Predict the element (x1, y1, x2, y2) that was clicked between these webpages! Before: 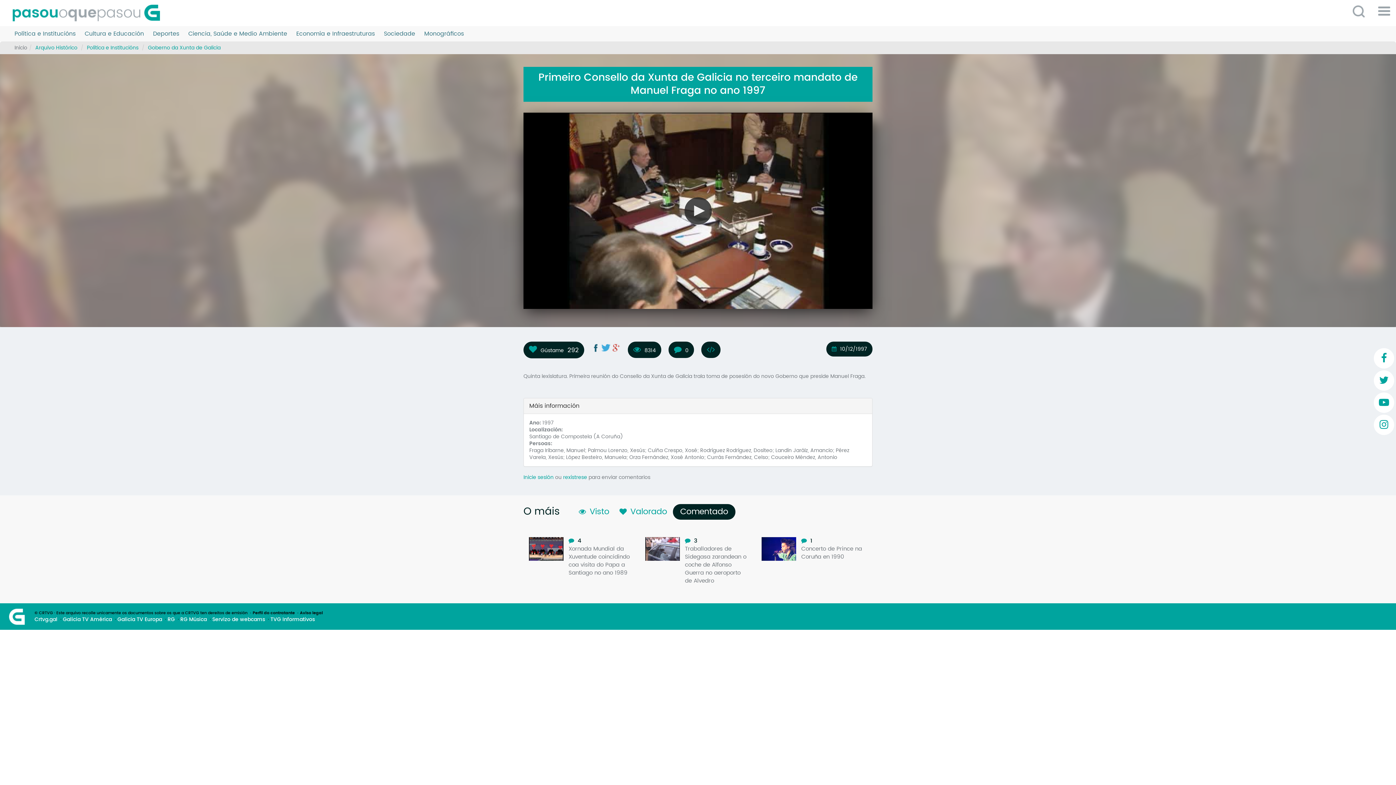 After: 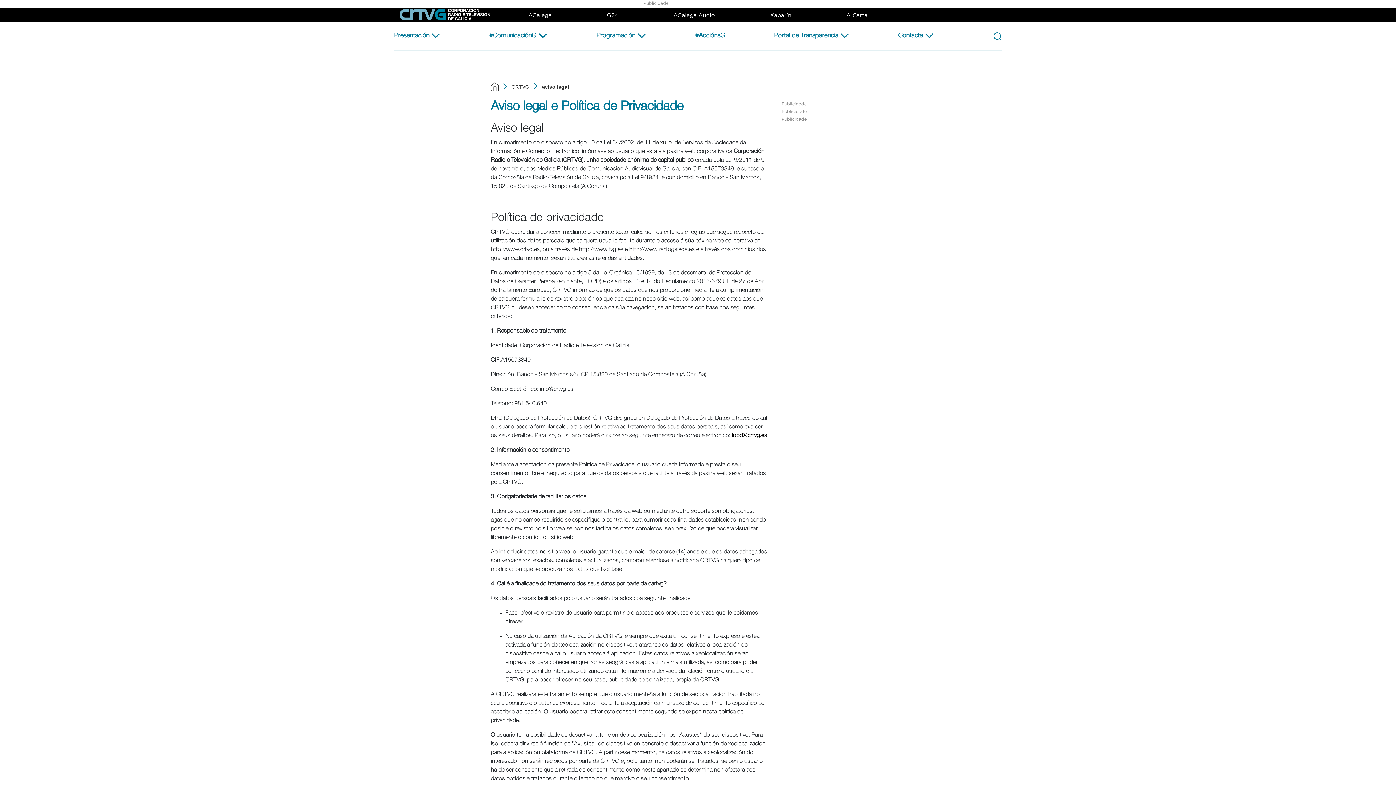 Action: label: Aviso legal bbox: (296, 610, 322, 616)